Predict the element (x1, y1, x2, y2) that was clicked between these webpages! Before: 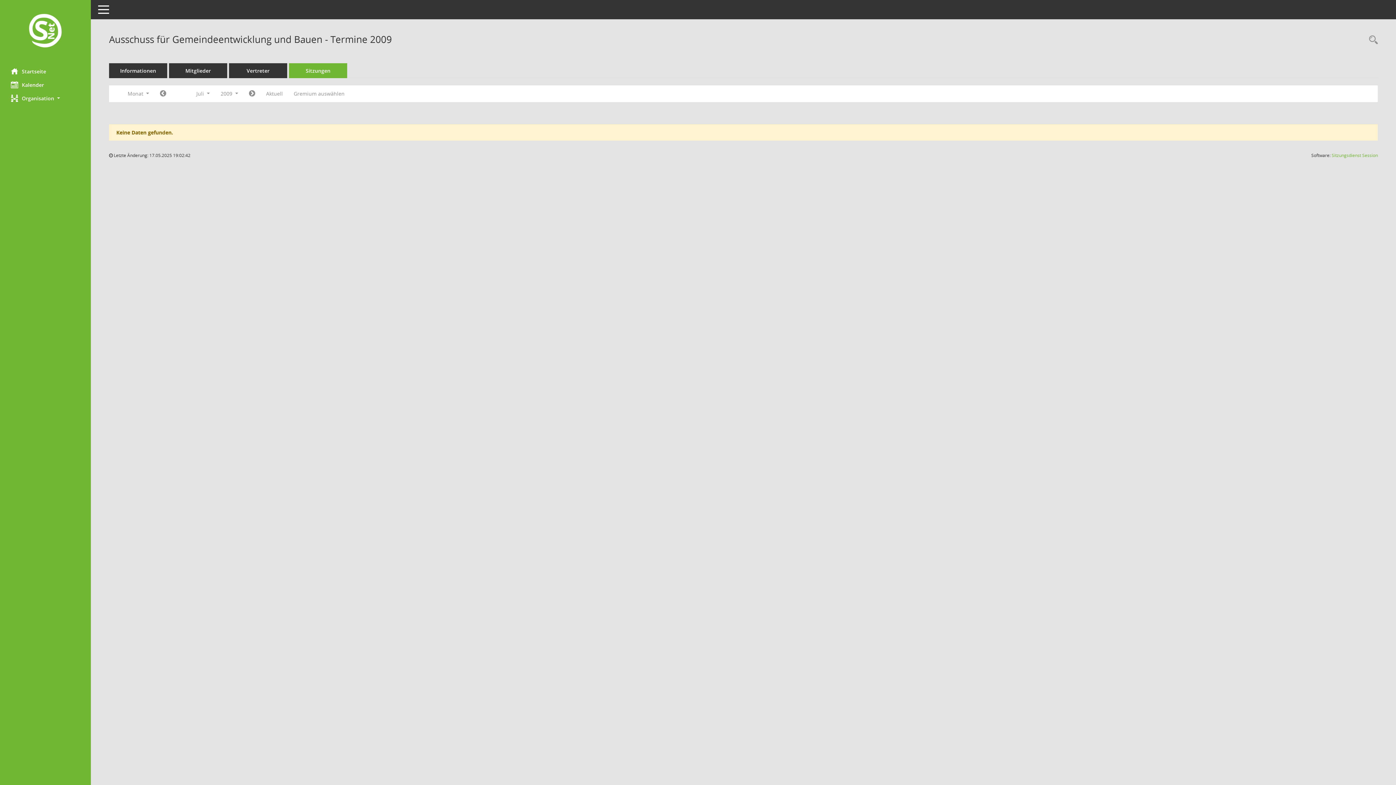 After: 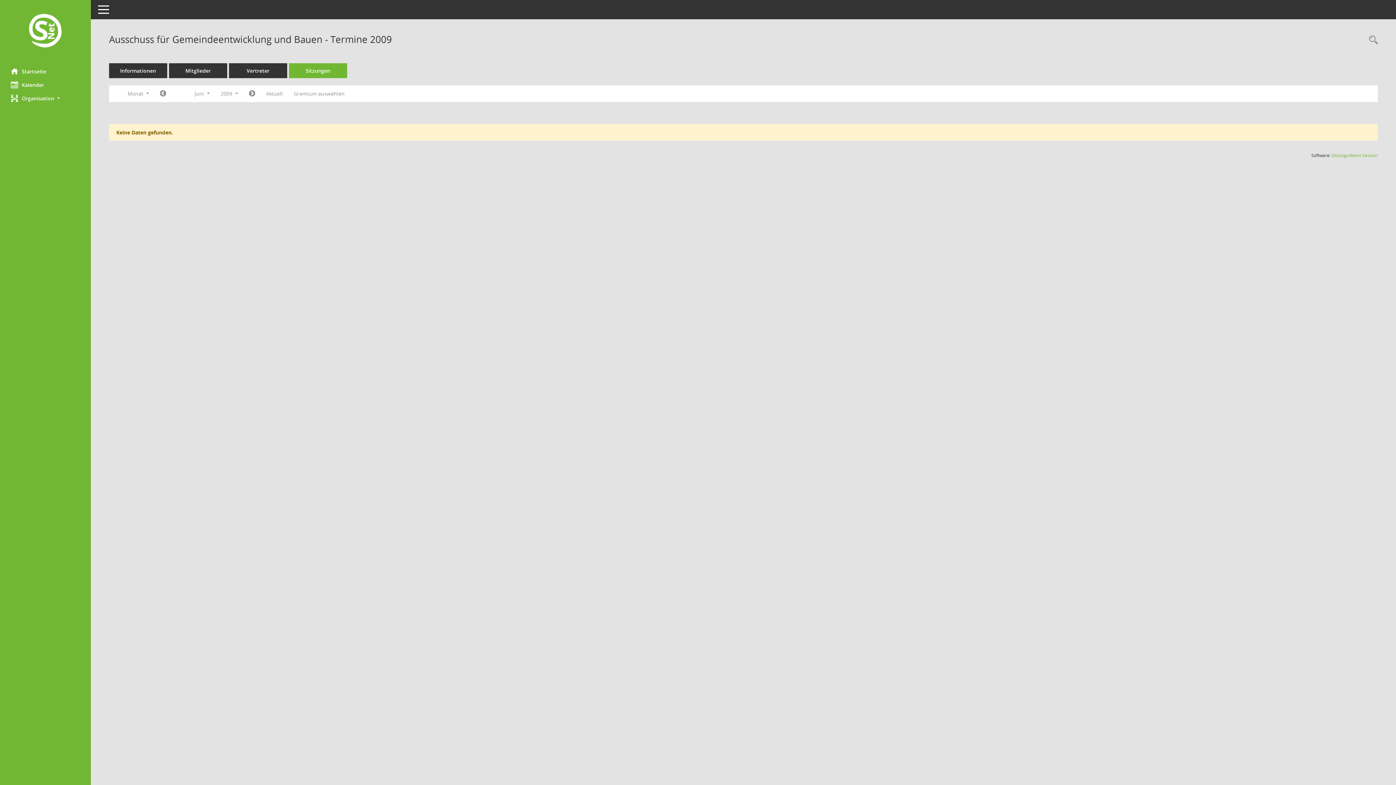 Action: bbox: (154, 87, 171, 100) label: Jahr: 2009 Monat: 6